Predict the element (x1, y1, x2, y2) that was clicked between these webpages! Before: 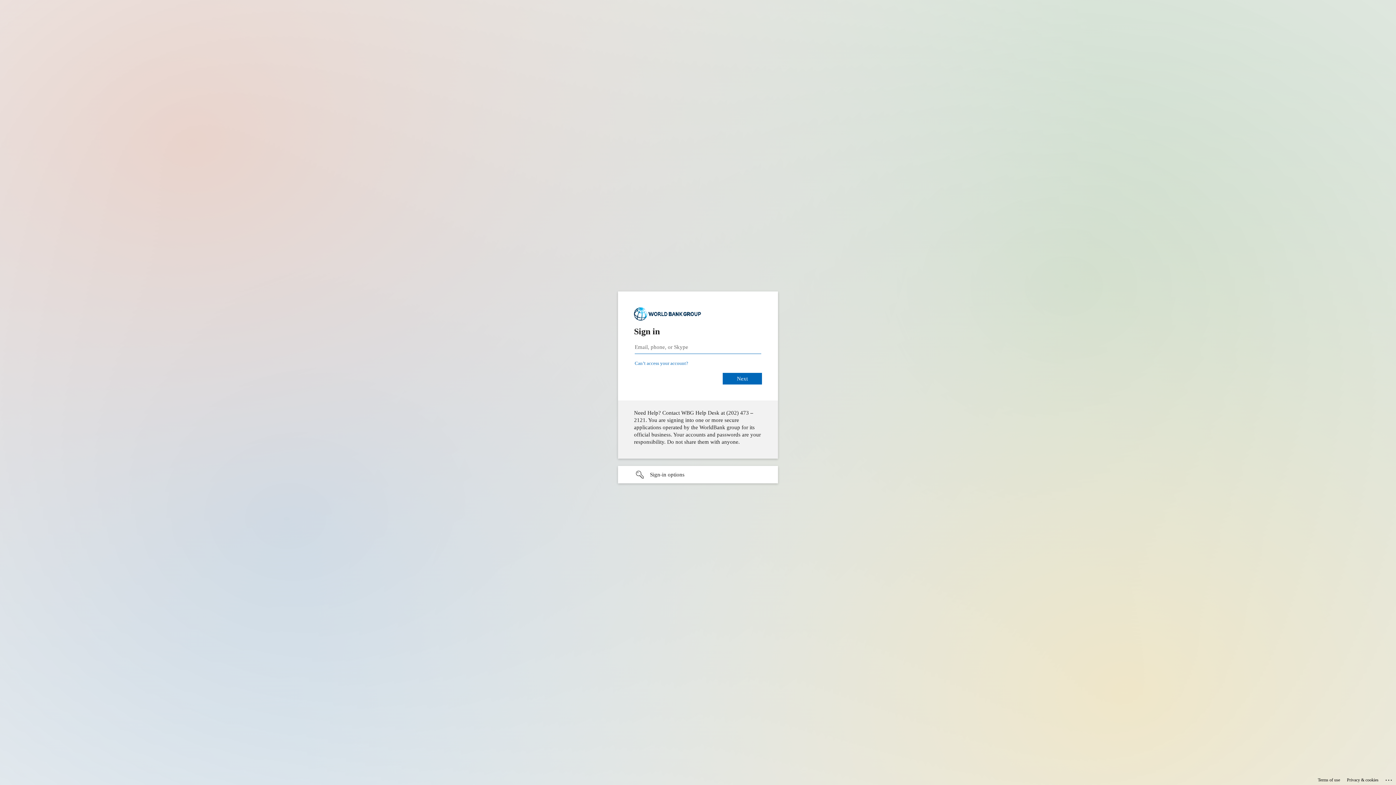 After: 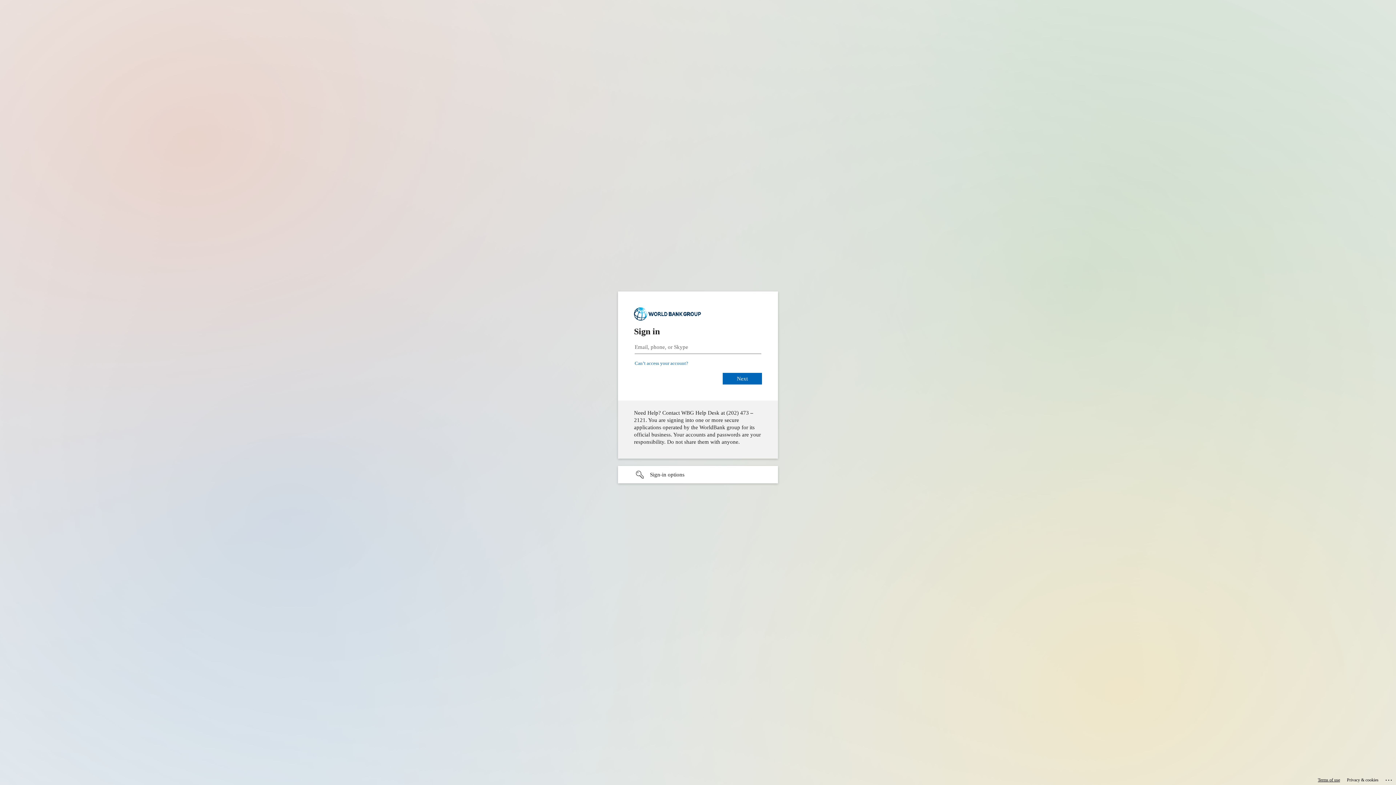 Action: label: Terms of use bbox: (1318, 775, 1340, 785)